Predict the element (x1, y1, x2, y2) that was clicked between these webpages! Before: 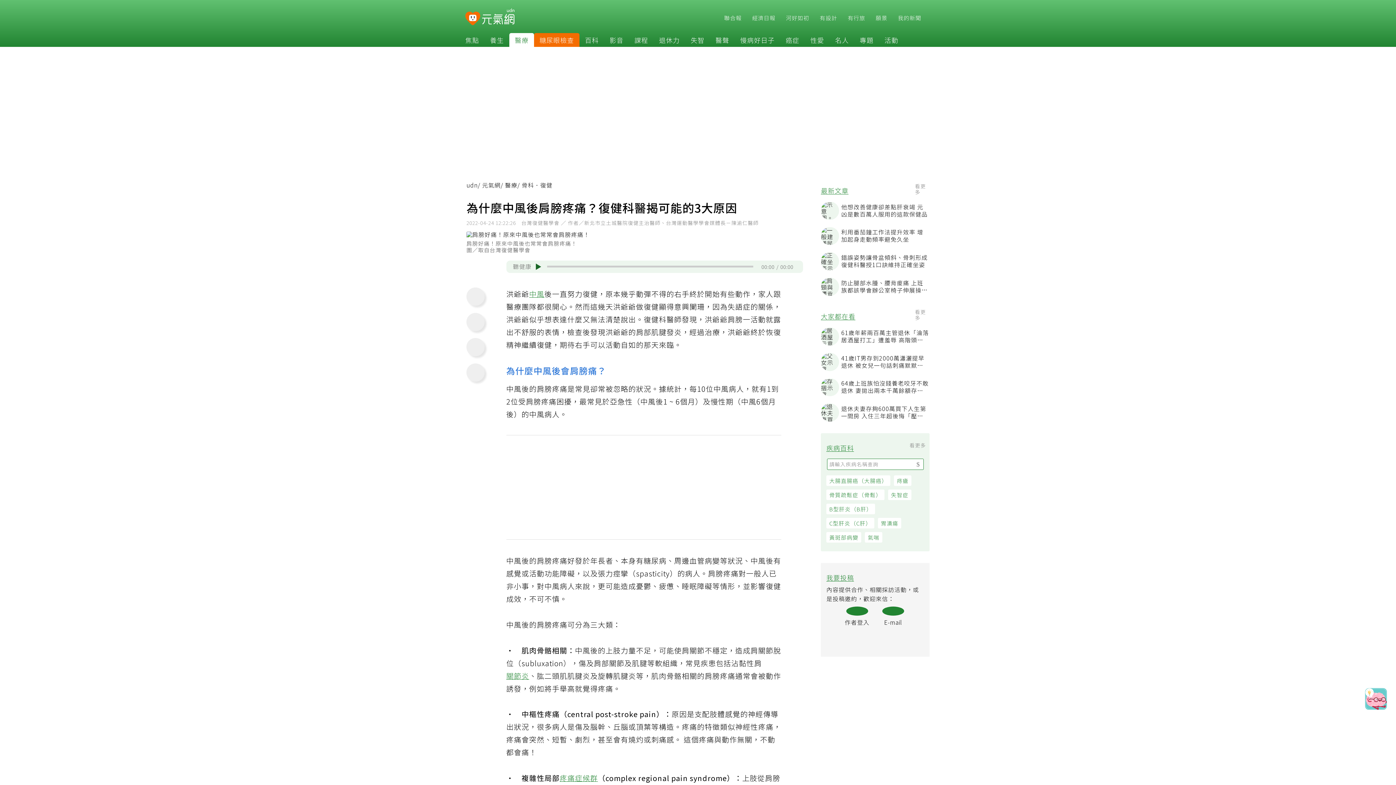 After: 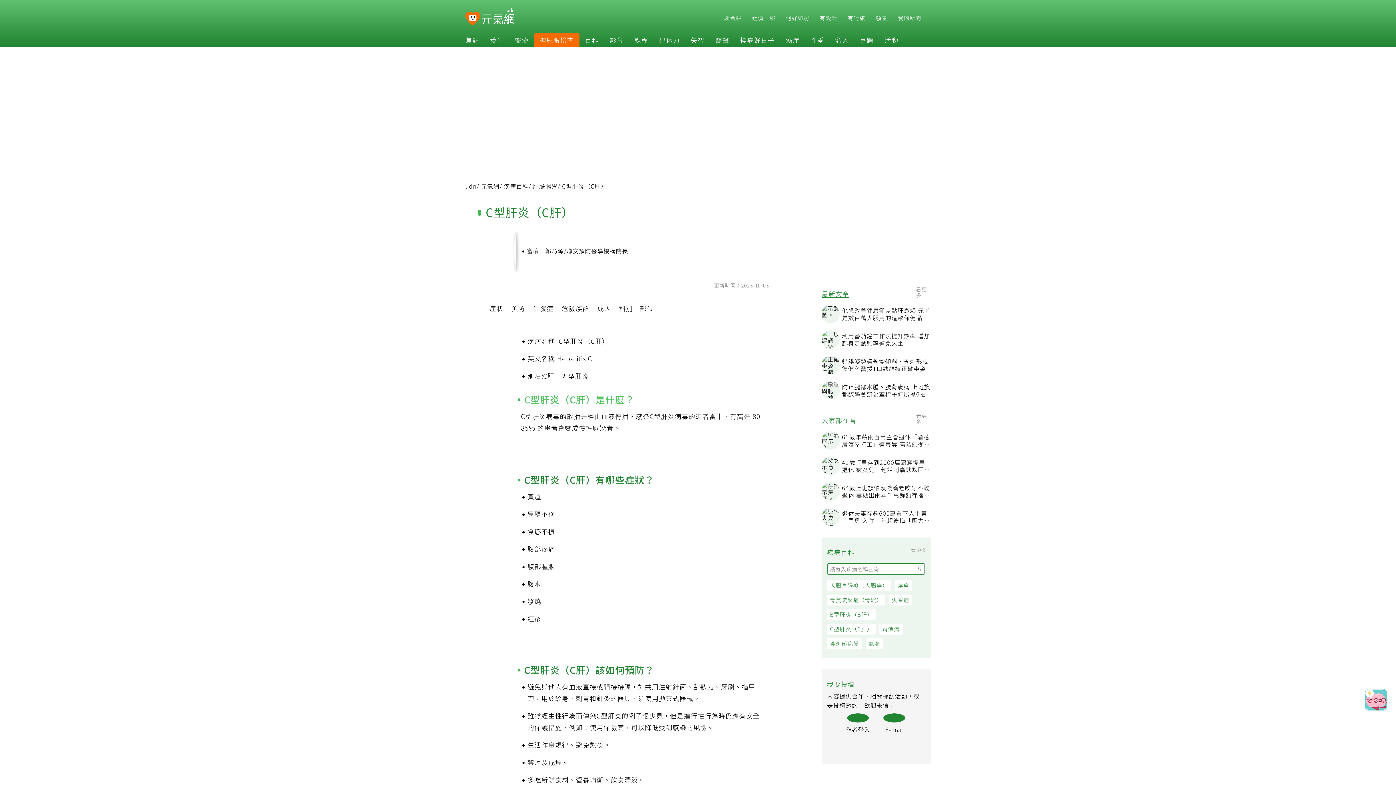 Action: bbox: (830, 520, 878, 531) label: C型肝炎（C肝）